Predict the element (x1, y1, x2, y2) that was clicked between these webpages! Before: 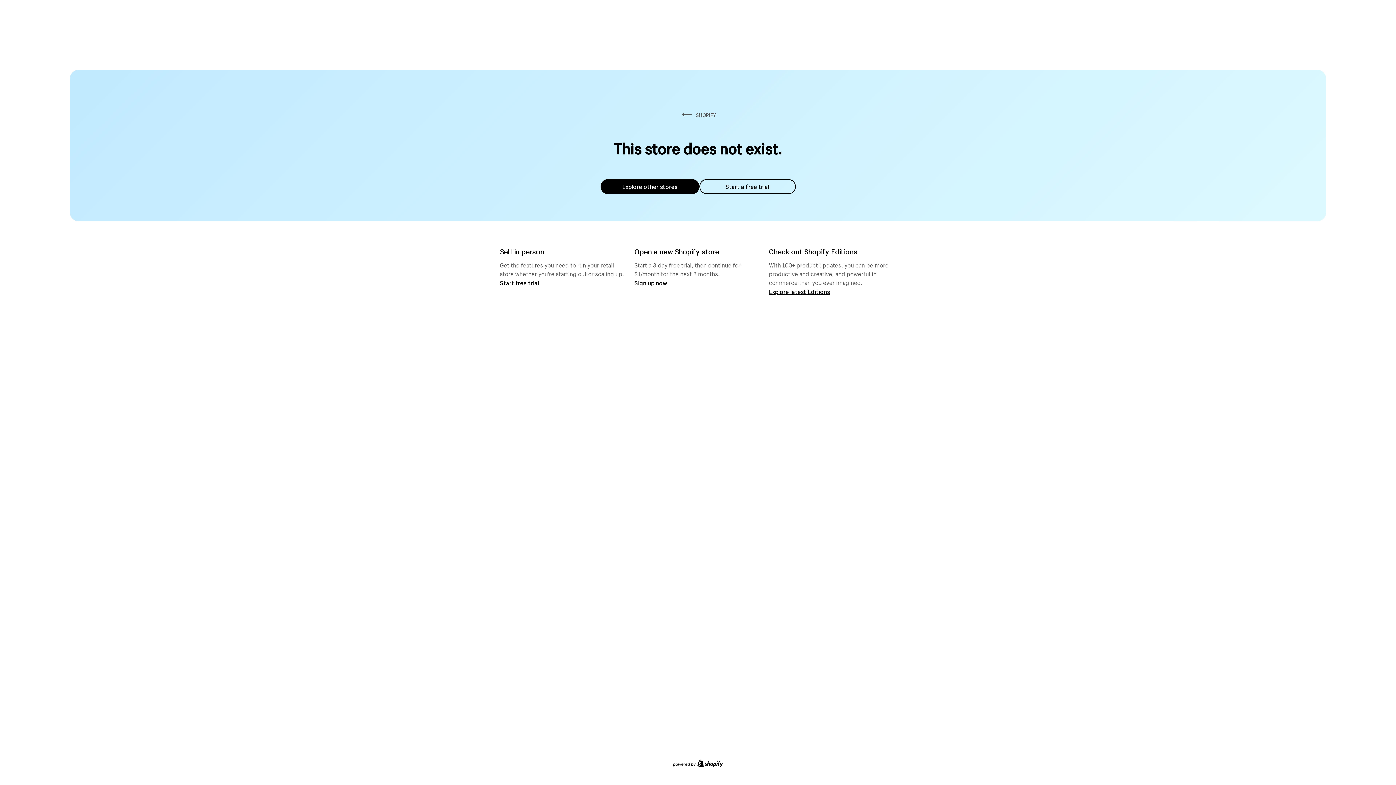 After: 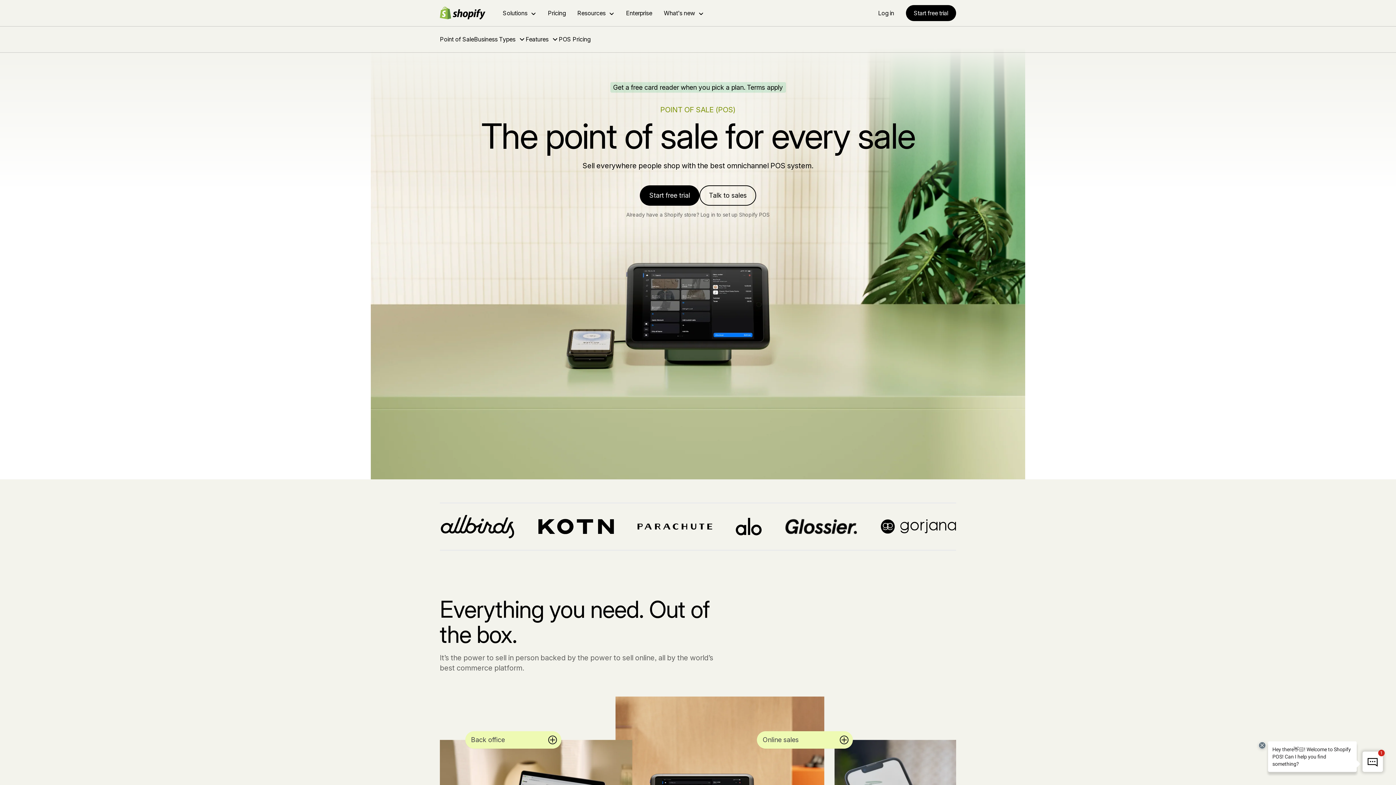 Action: bbox: (500, 279, 539, 286) label: Start free trial